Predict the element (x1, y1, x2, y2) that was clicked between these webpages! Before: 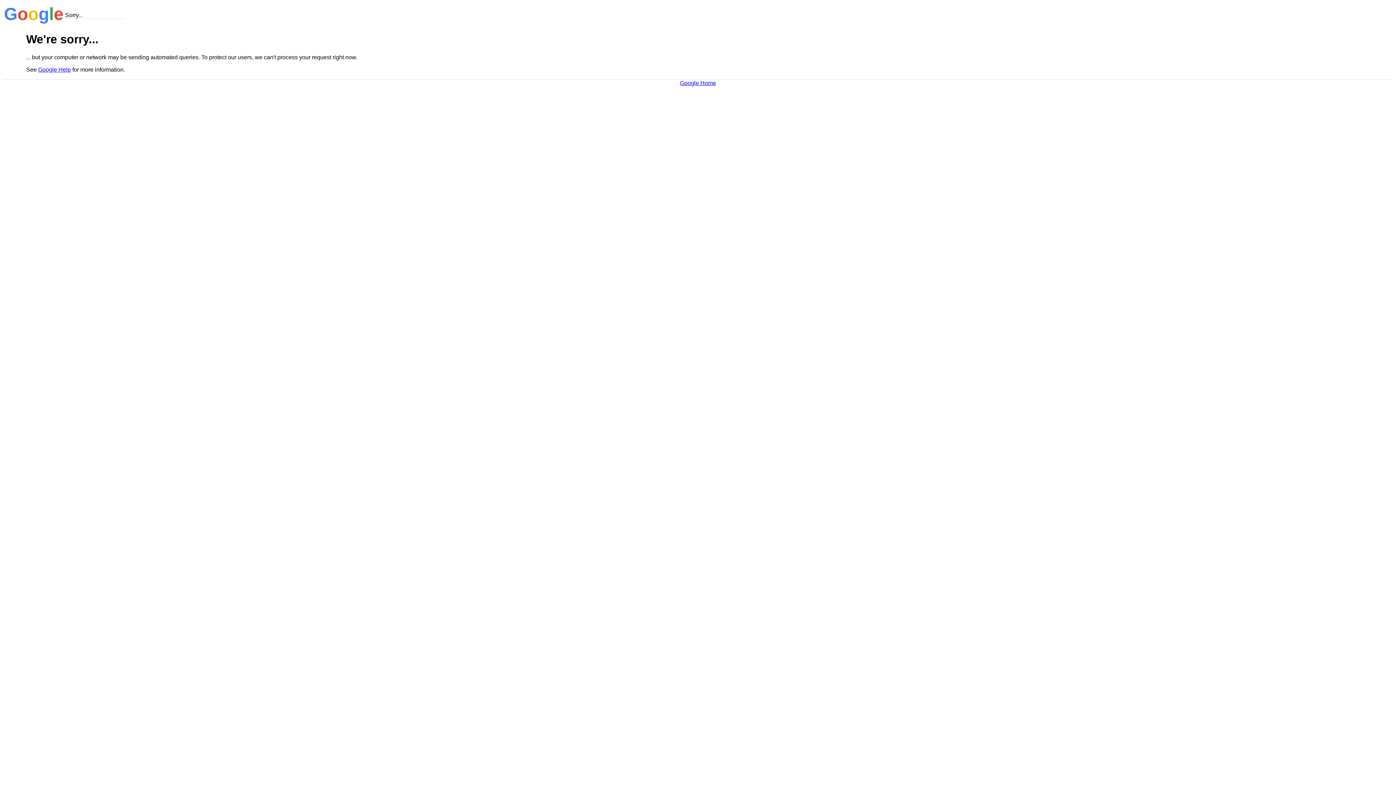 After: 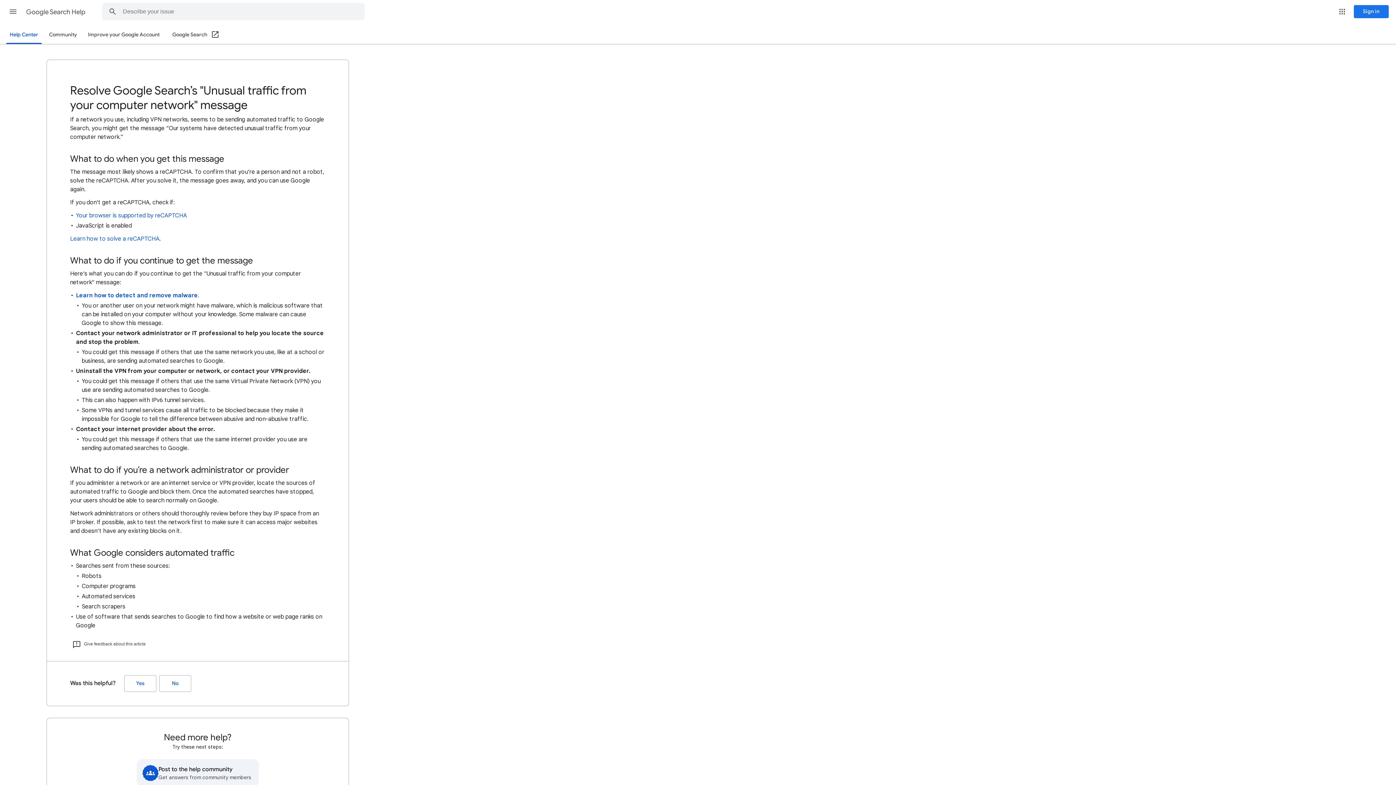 Action: label: Google Help bbox: (38, 66, 70, 72)